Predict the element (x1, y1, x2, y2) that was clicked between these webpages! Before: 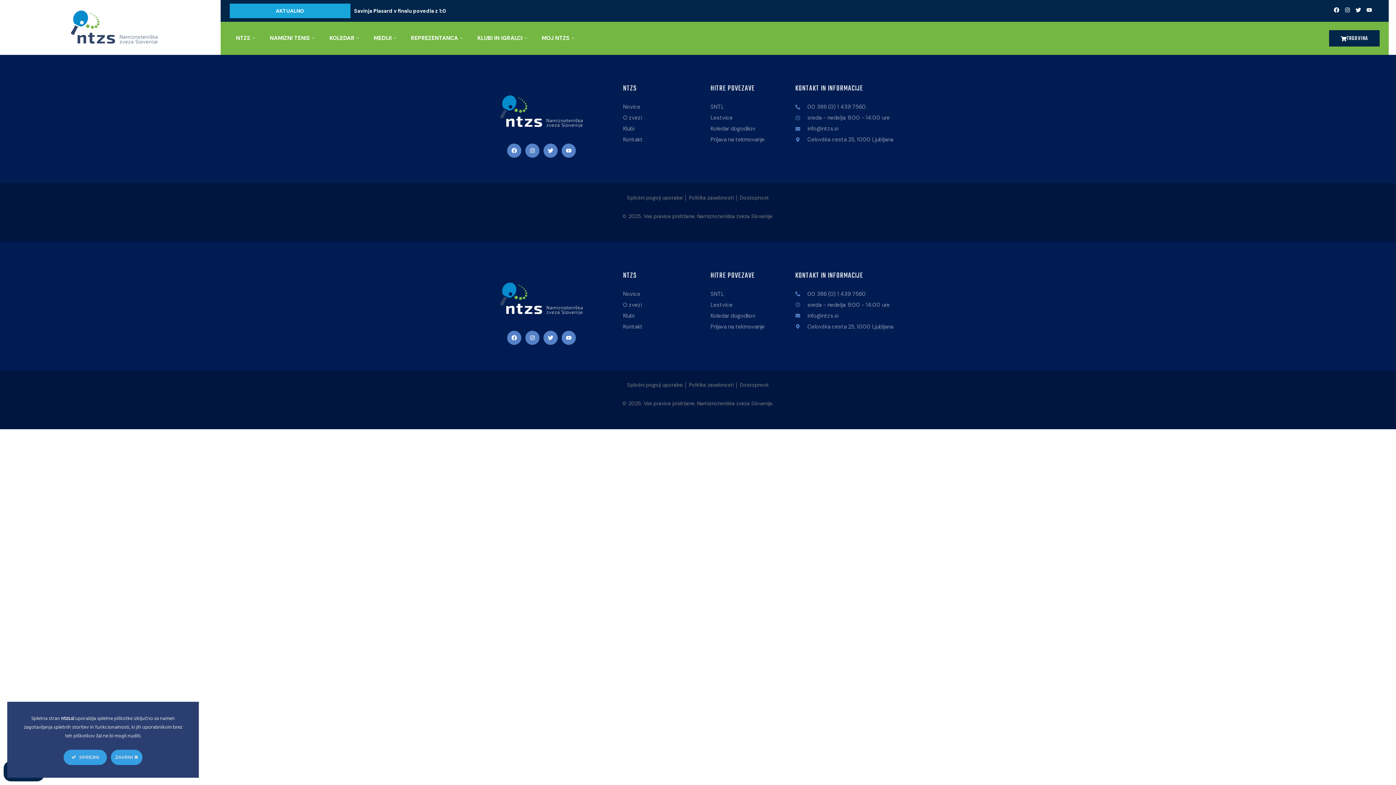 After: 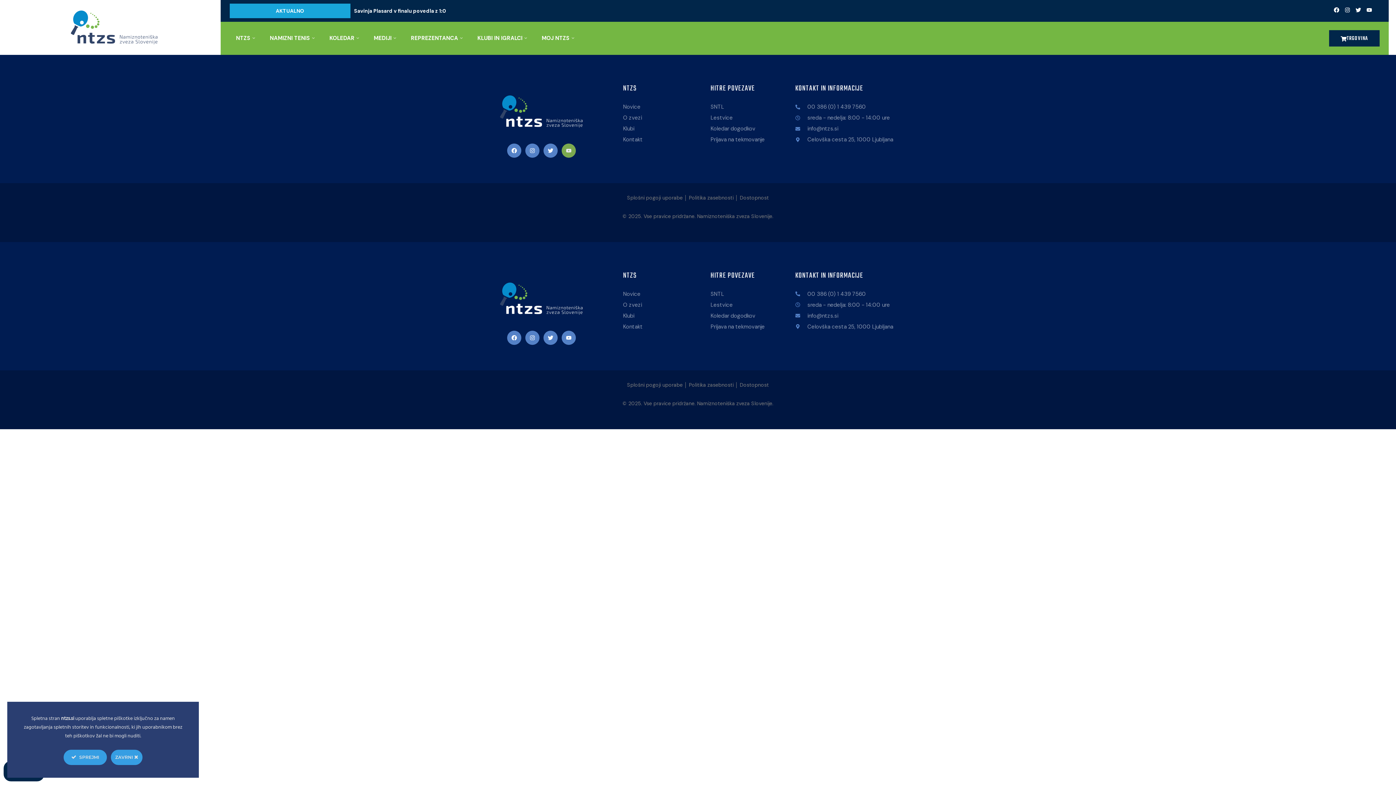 Action: label: Youtube bbox: (561, 143, 575, 157)